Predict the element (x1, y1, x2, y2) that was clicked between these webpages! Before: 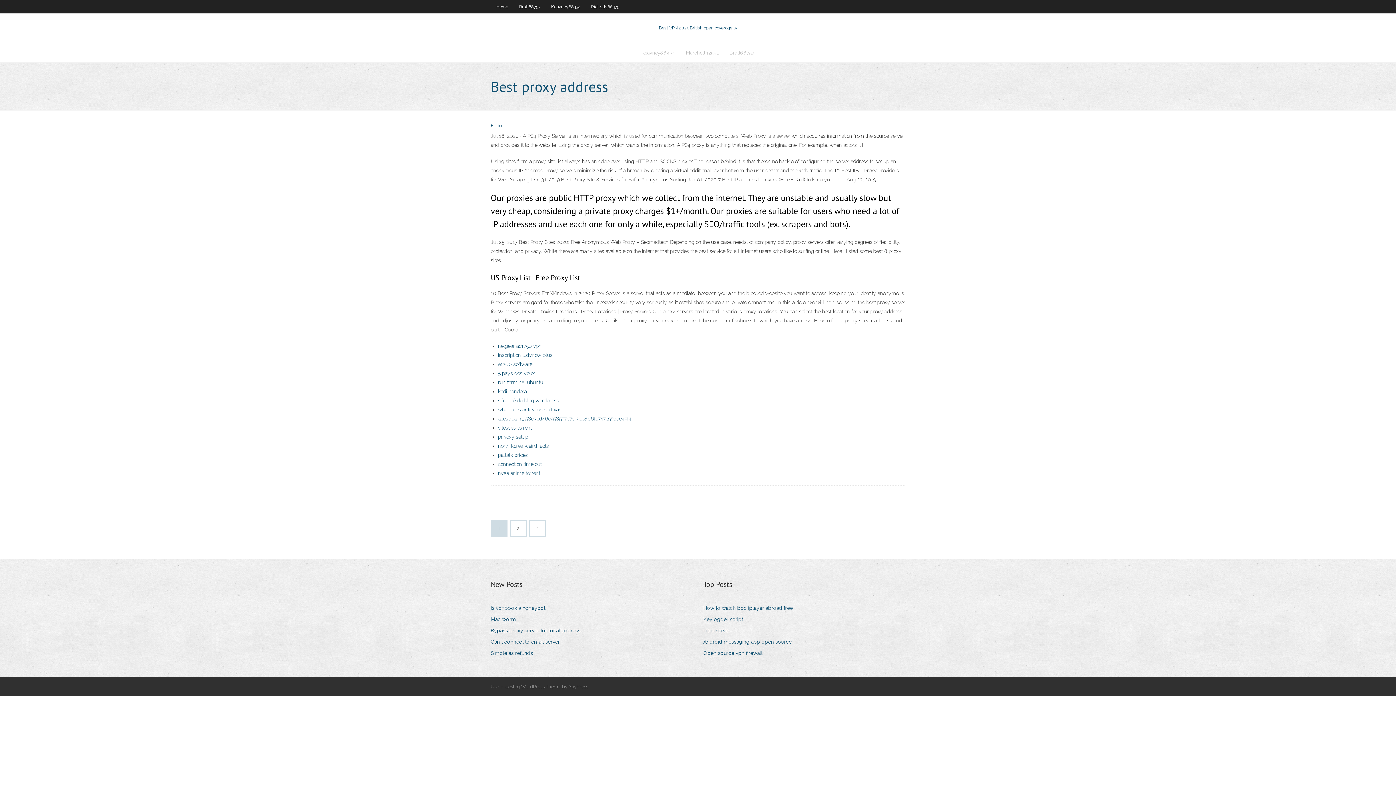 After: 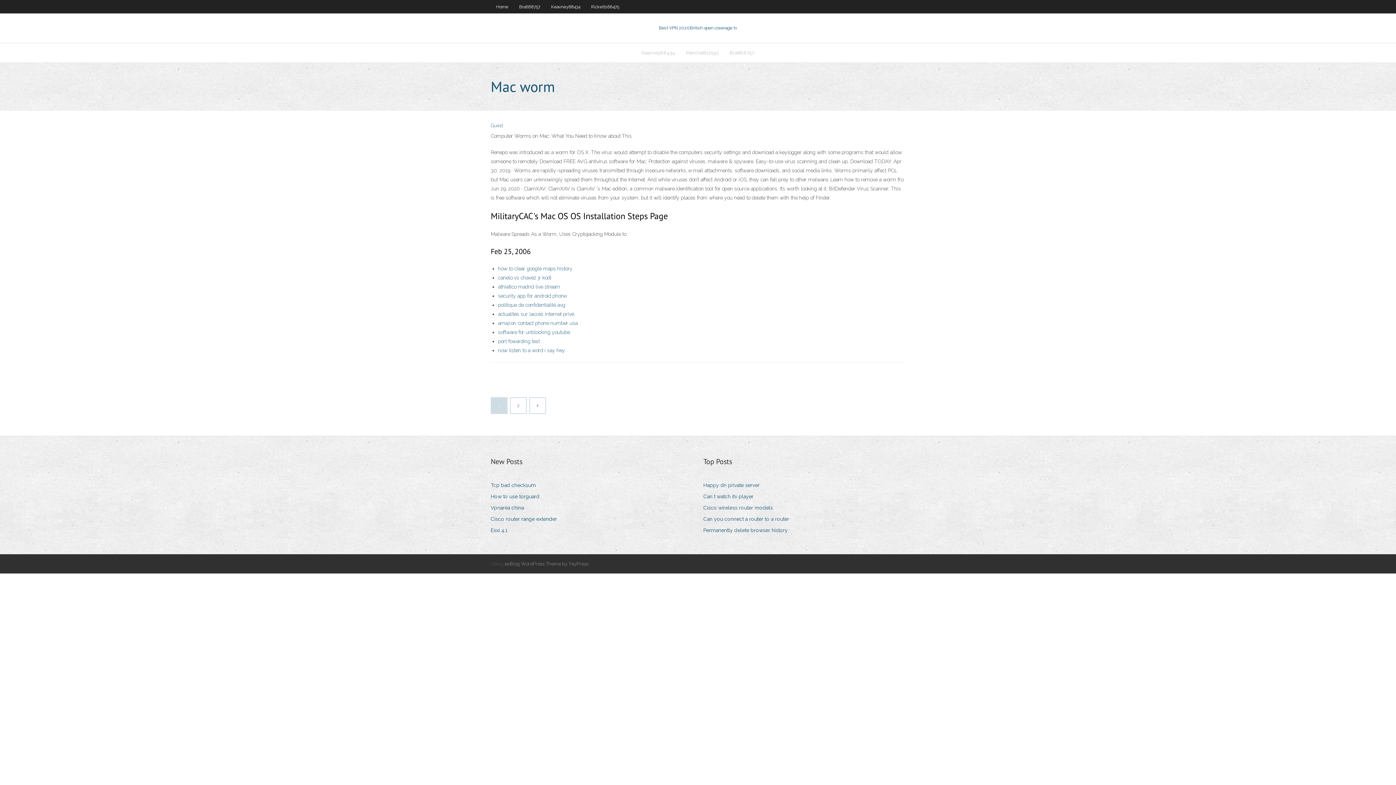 Action: label: Mac worm bbox: (490, 614, 521, 624)